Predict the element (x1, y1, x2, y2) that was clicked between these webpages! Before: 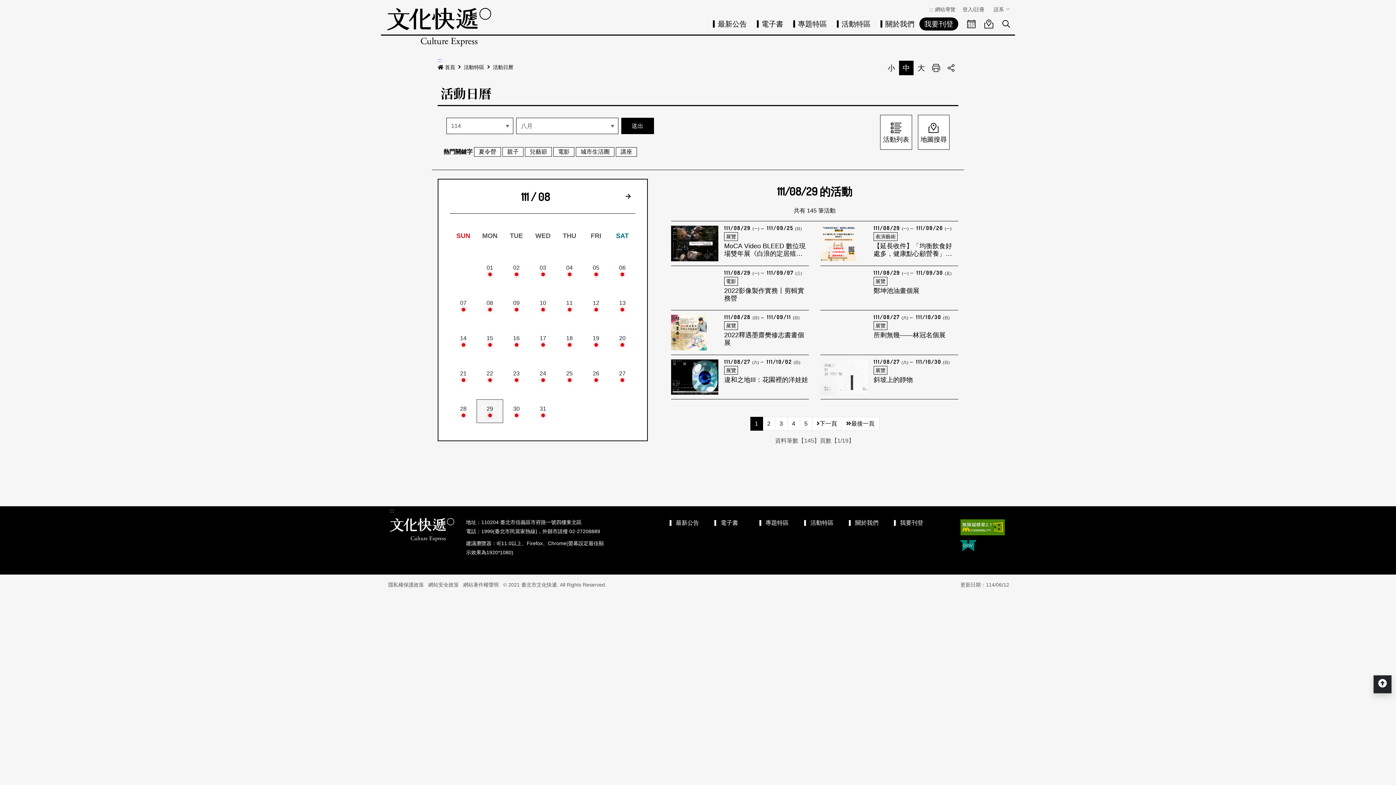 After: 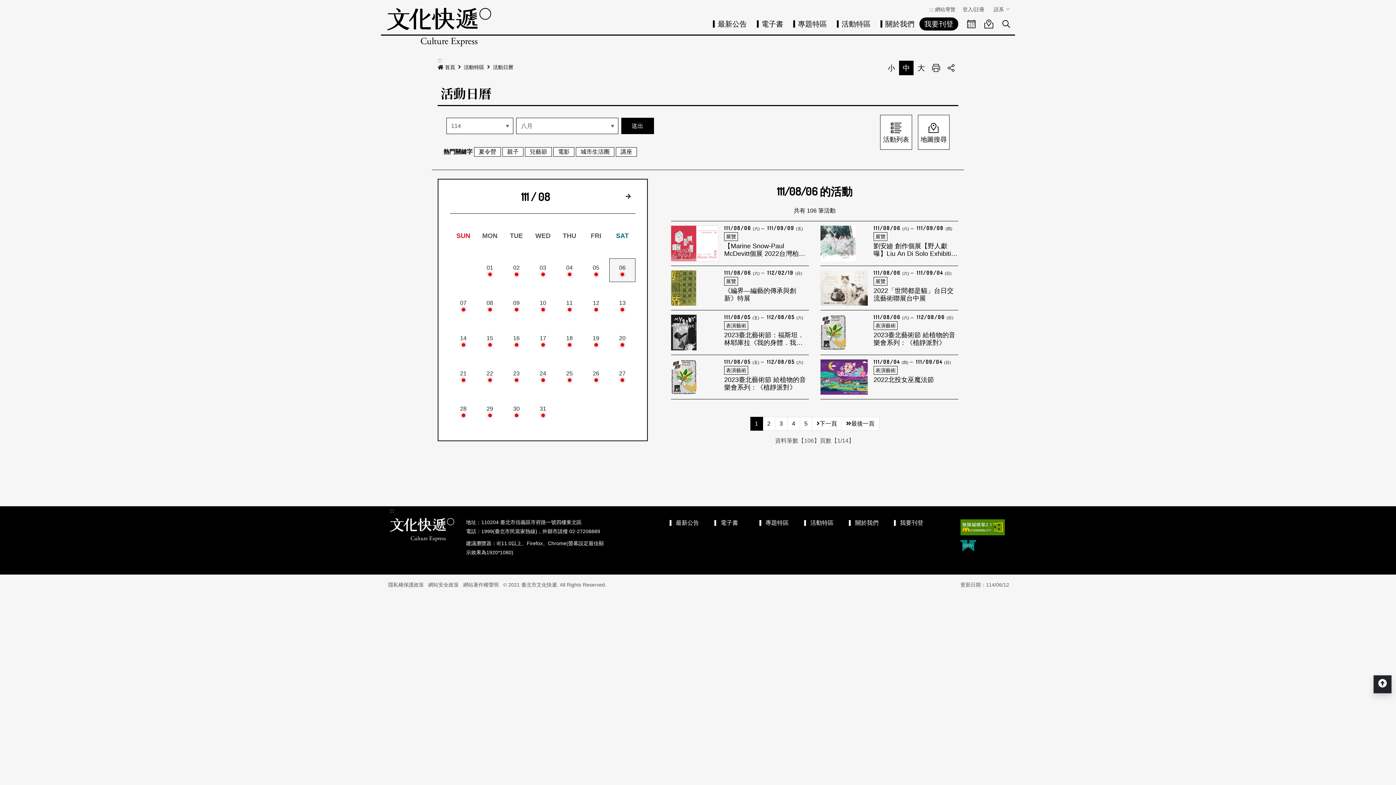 Action: label: 06 bbox: (609, 258, 635, 282)